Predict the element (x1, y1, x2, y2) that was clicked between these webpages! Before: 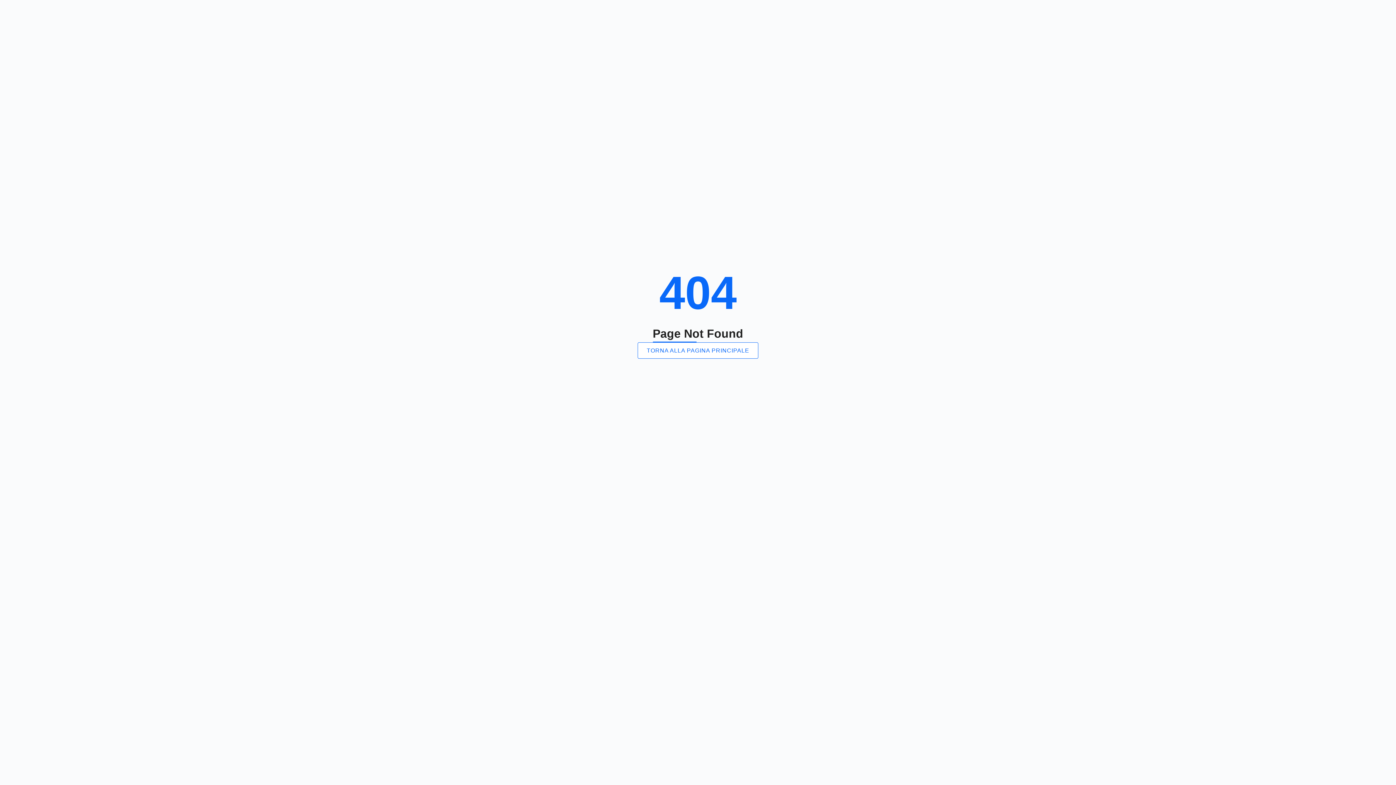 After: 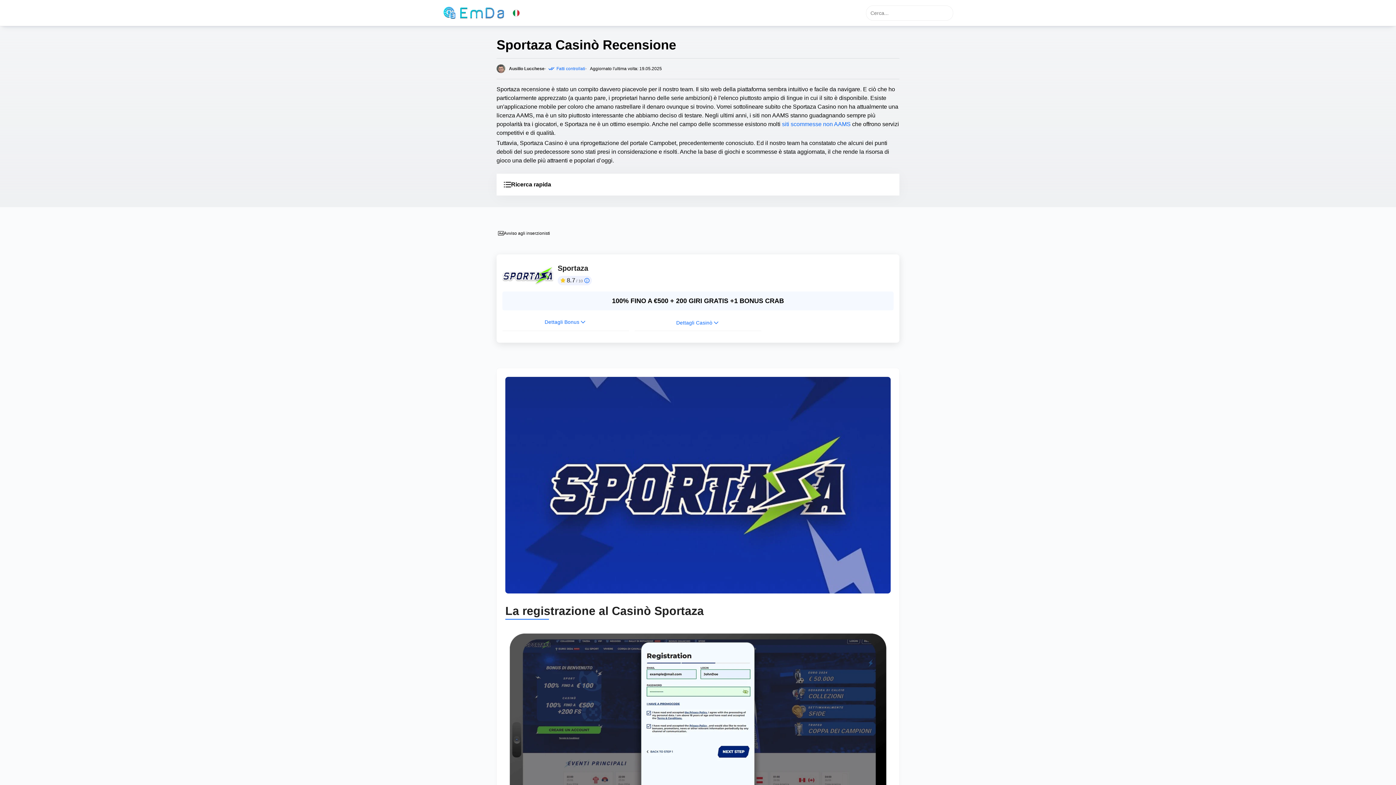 Action: bbox: (637, 342, 758, 358) label: TORNA ALLA PAGINA PRINCIPALE